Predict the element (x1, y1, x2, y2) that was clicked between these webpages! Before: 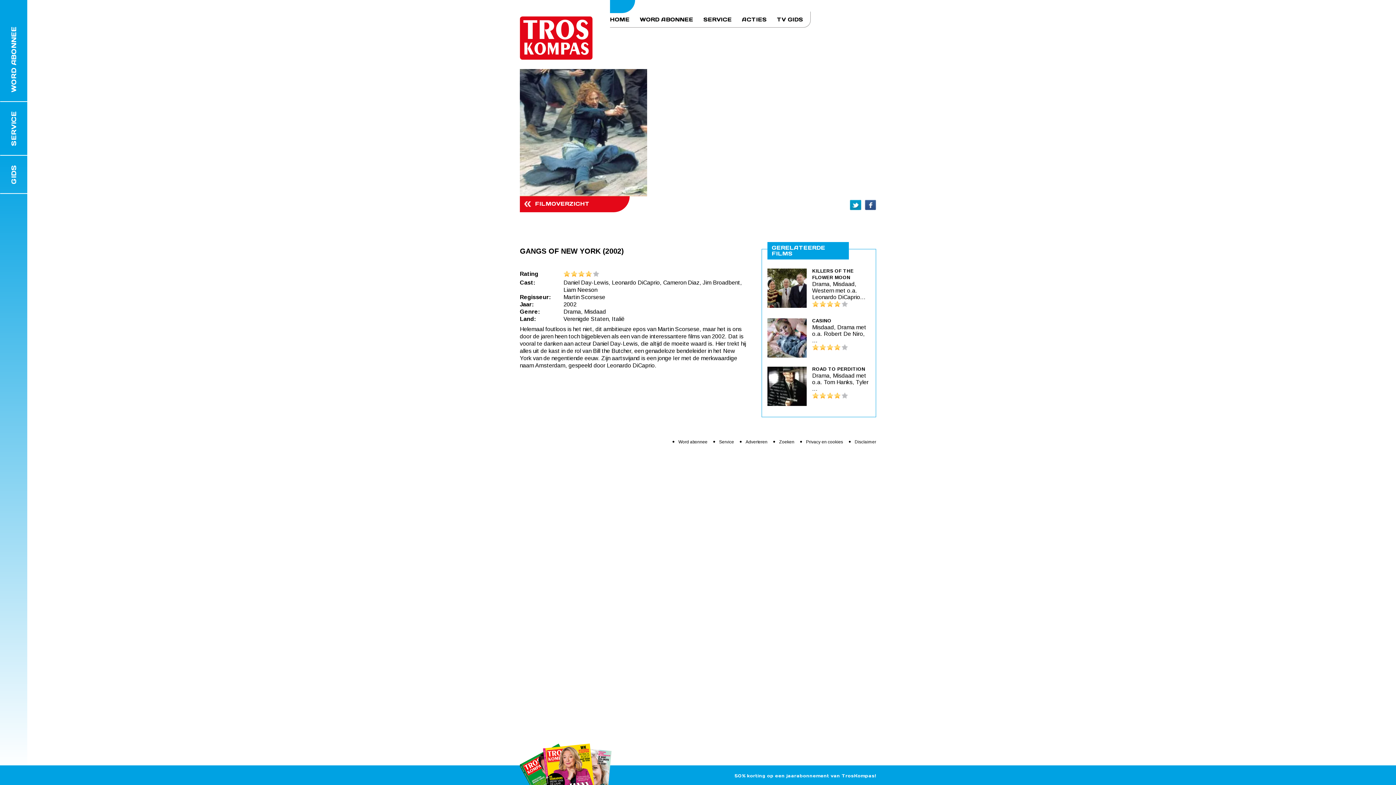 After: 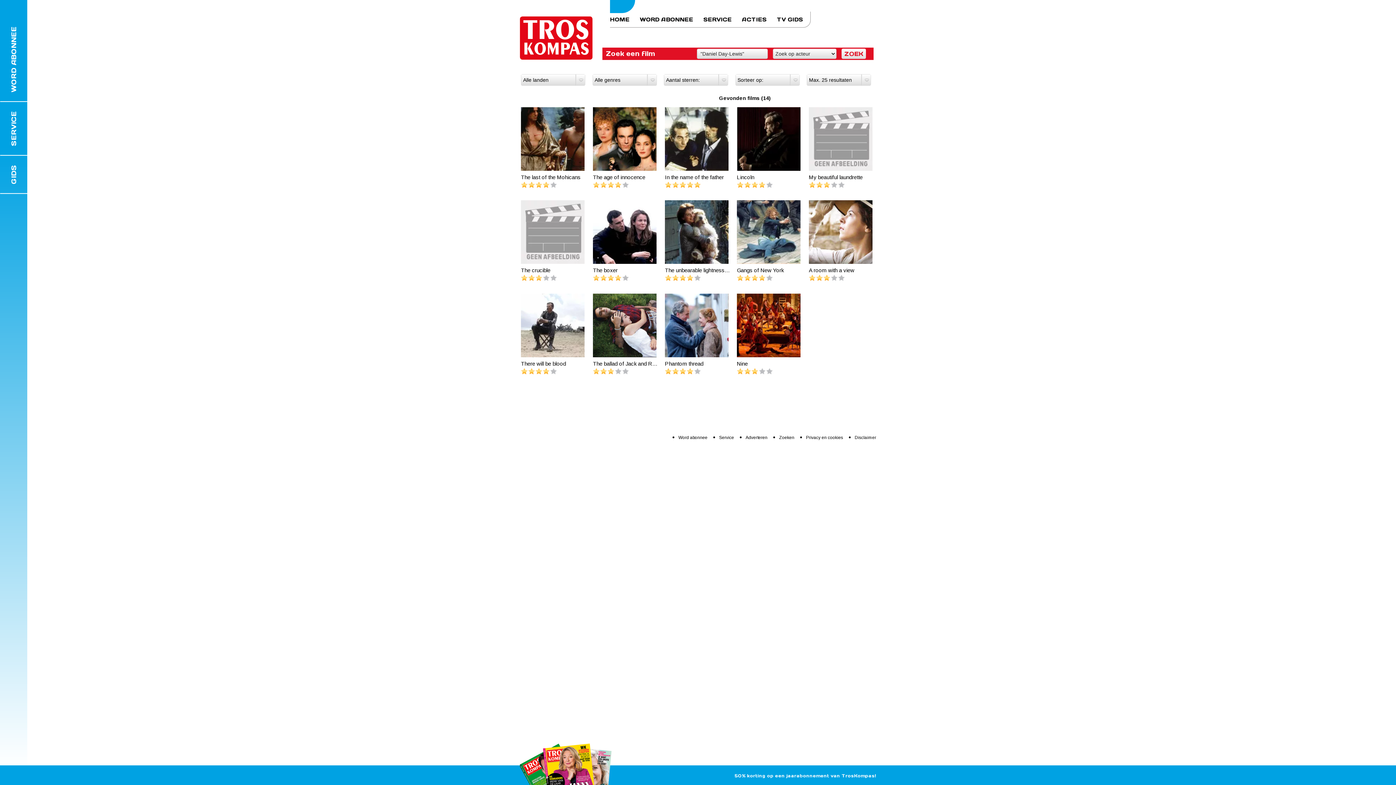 Action: label: Daniel Day-Lewis bbox: (563, 279, 608, 285)